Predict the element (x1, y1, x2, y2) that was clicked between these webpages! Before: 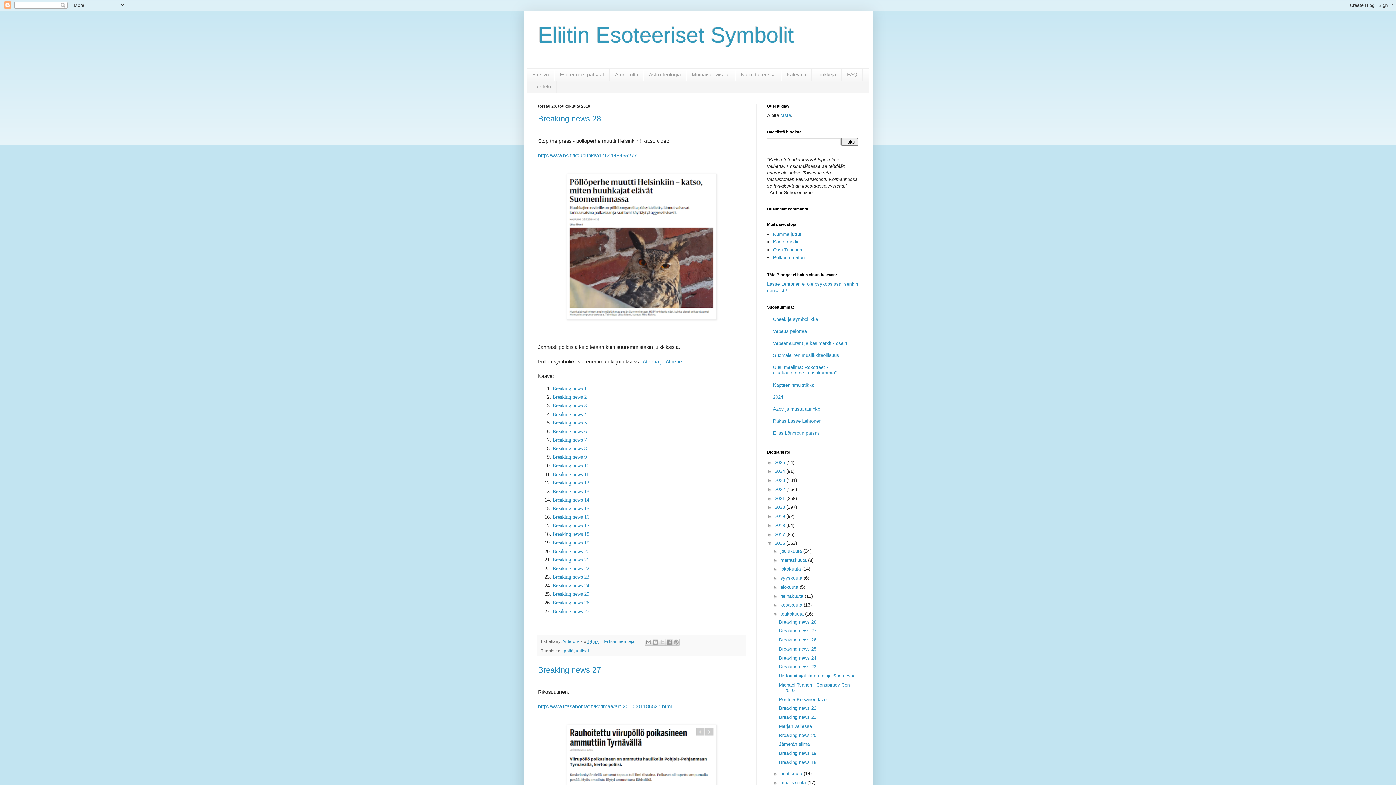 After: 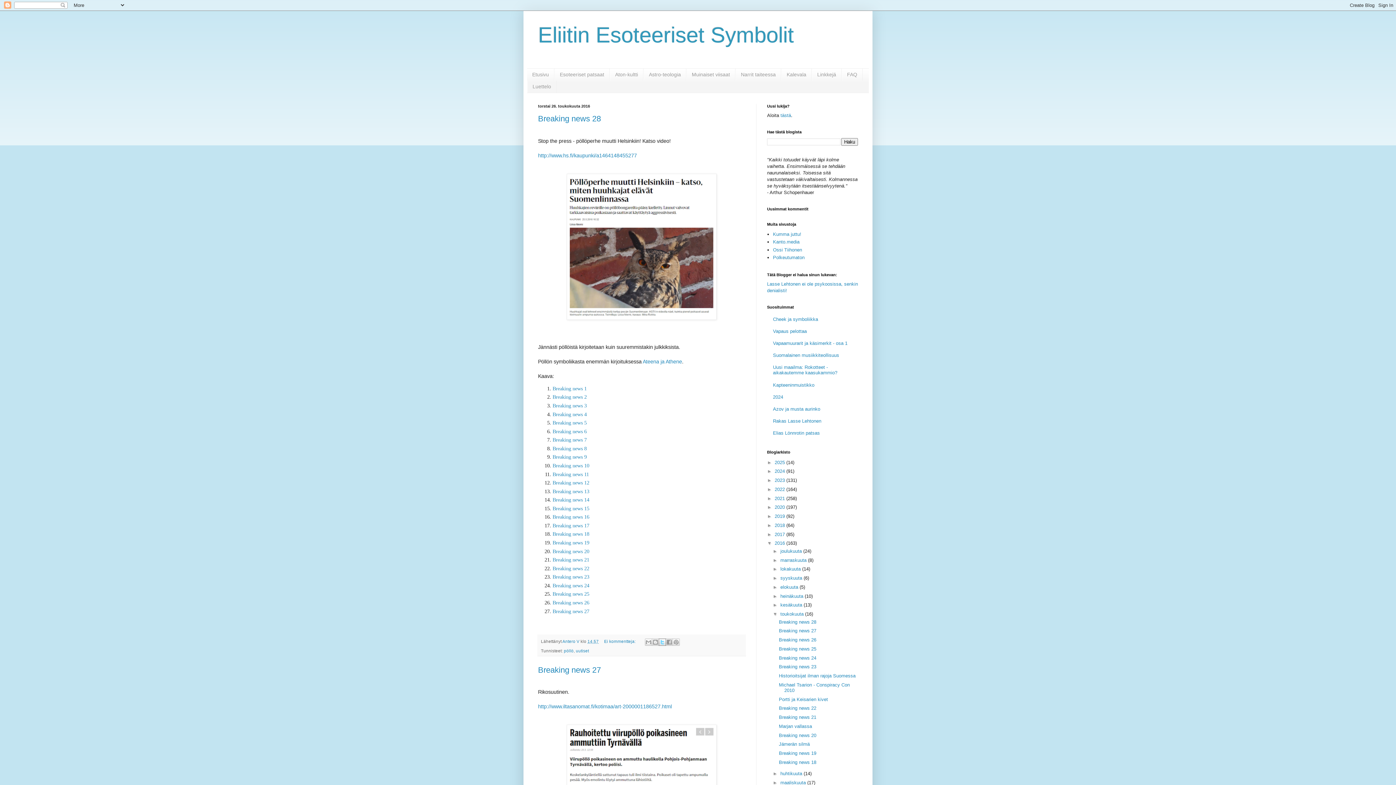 Action: bbox: (658, 638, 666, 646) label: Jaa X:ssä